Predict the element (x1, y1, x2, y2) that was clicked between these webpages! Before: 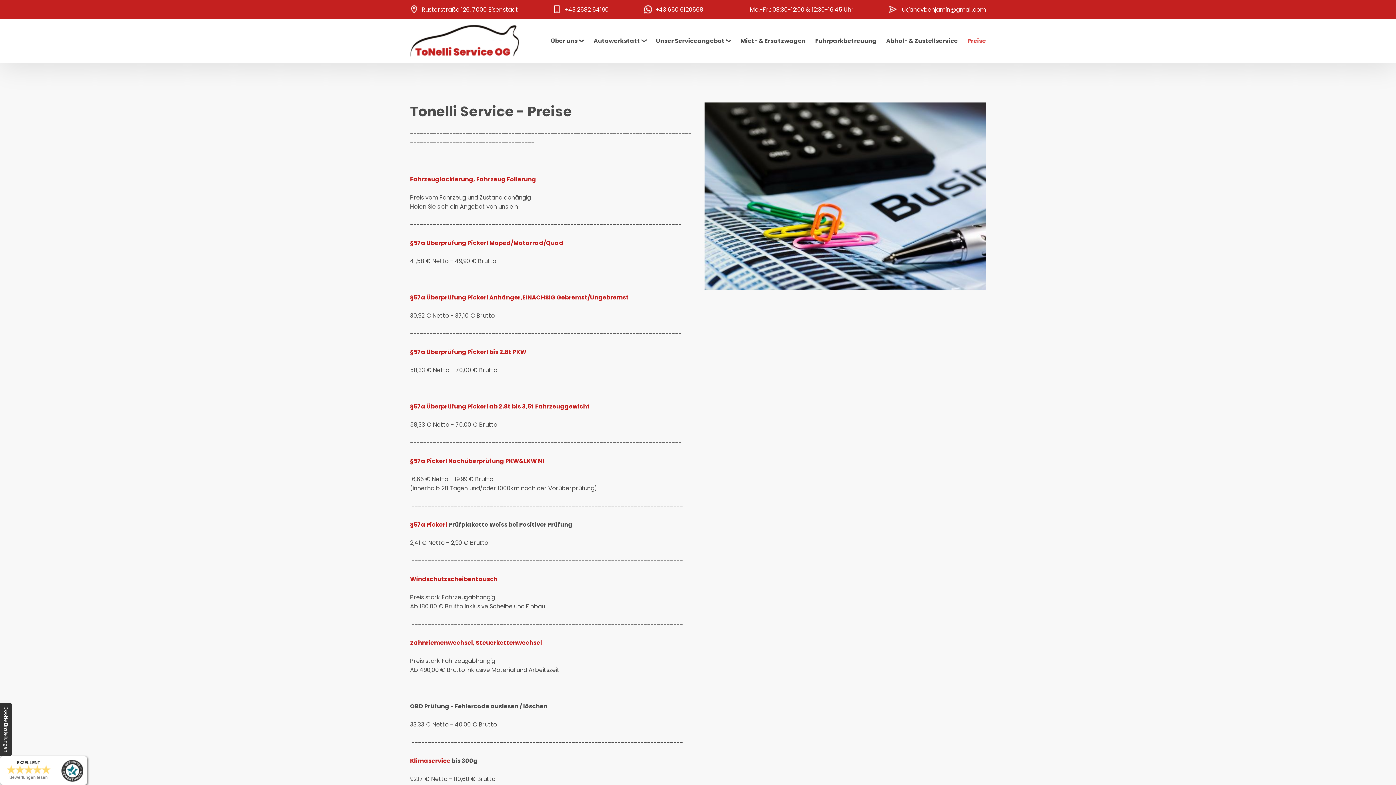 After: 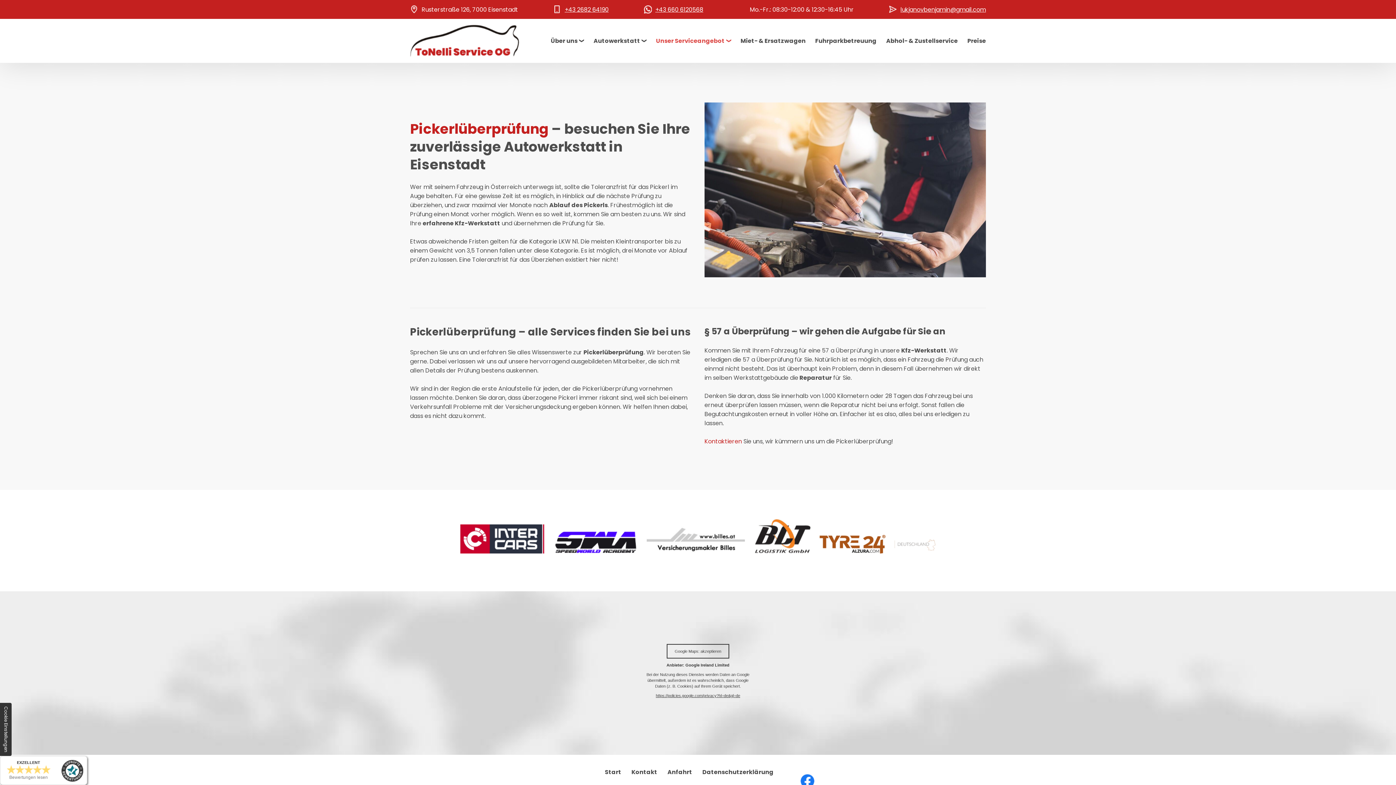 Action: bbox: (410, 402, 590, 410) label: §57a Überprüfung Pickerl ab 2.8t bis 3,5t Fahrzeuggewicht